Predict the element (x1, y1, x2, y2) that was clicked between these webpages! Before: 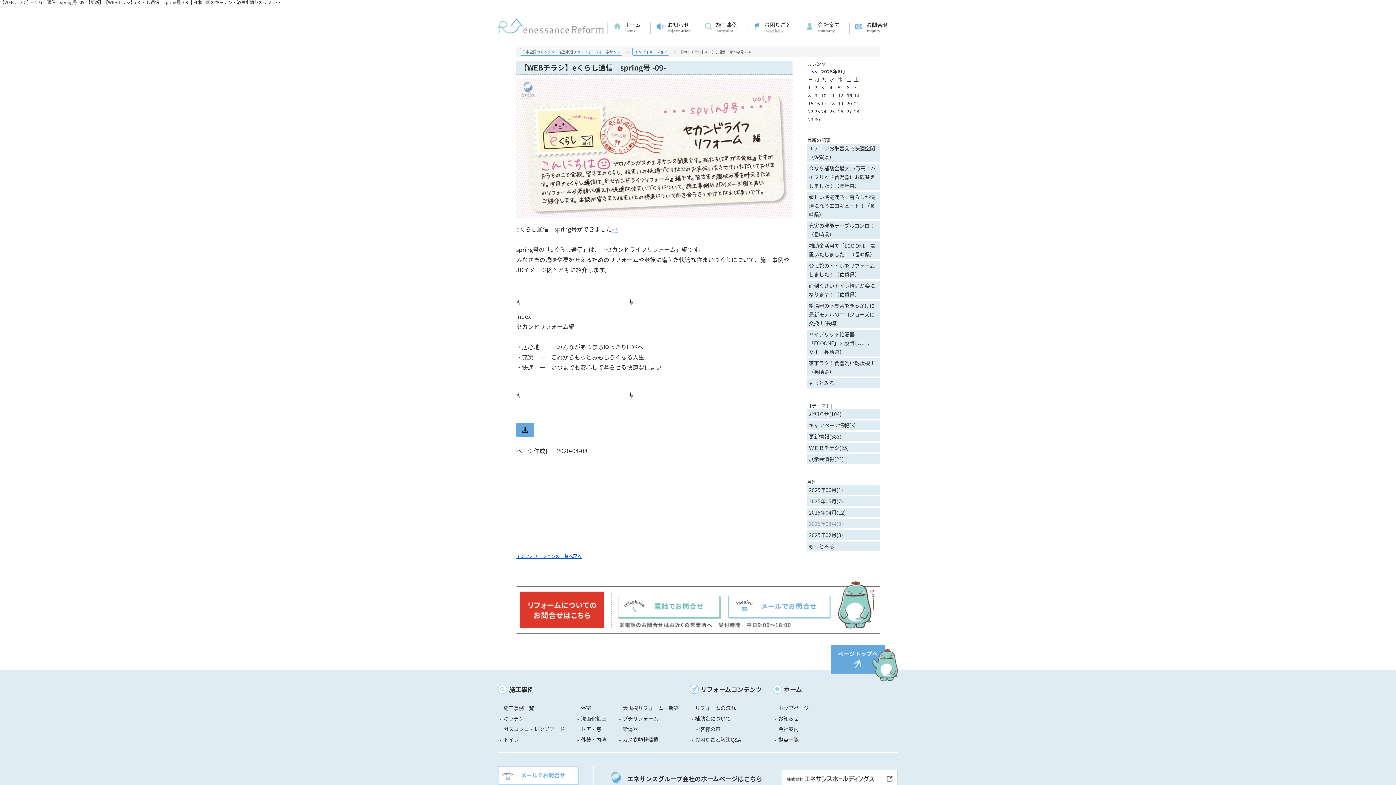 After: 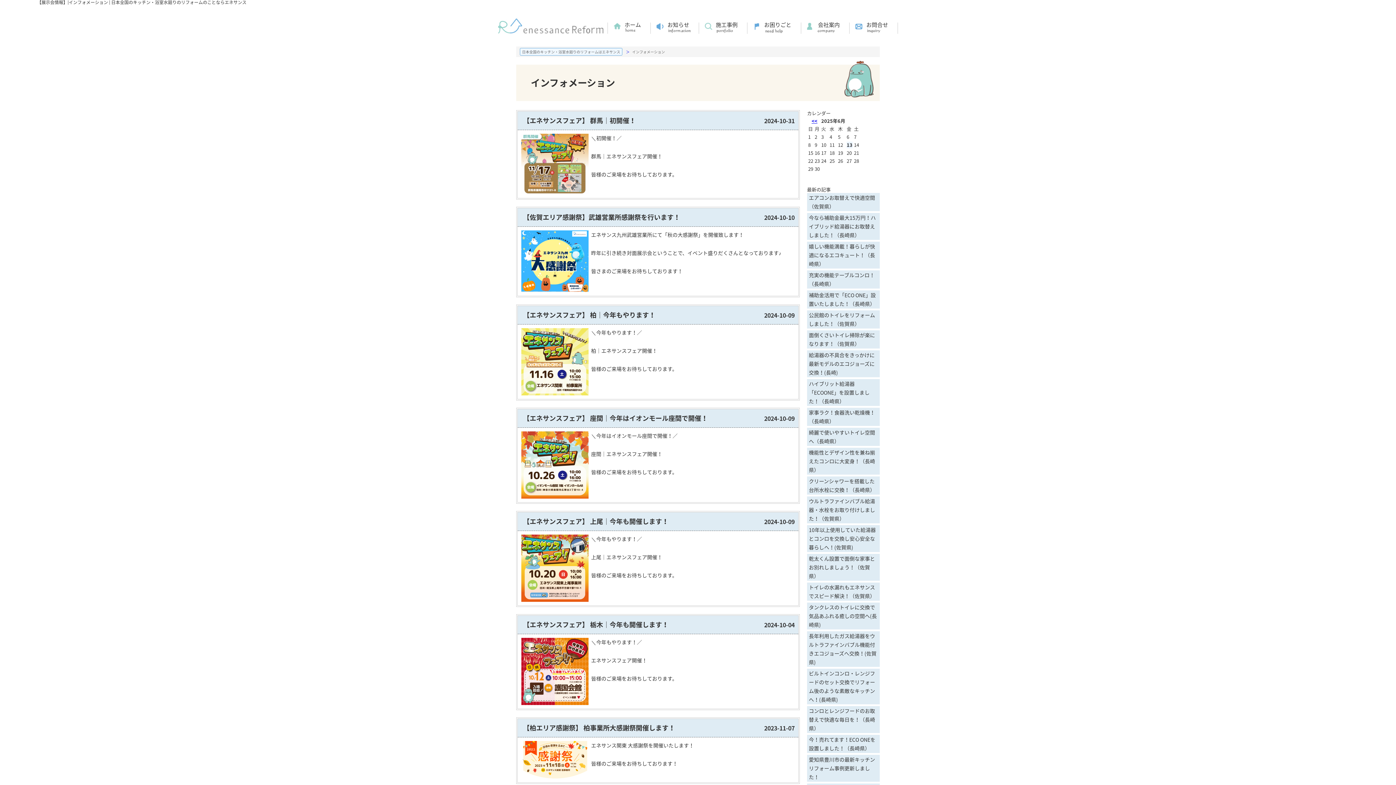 Action: label: 展示会情報(22) bbox: (807, 454, 880, 464)